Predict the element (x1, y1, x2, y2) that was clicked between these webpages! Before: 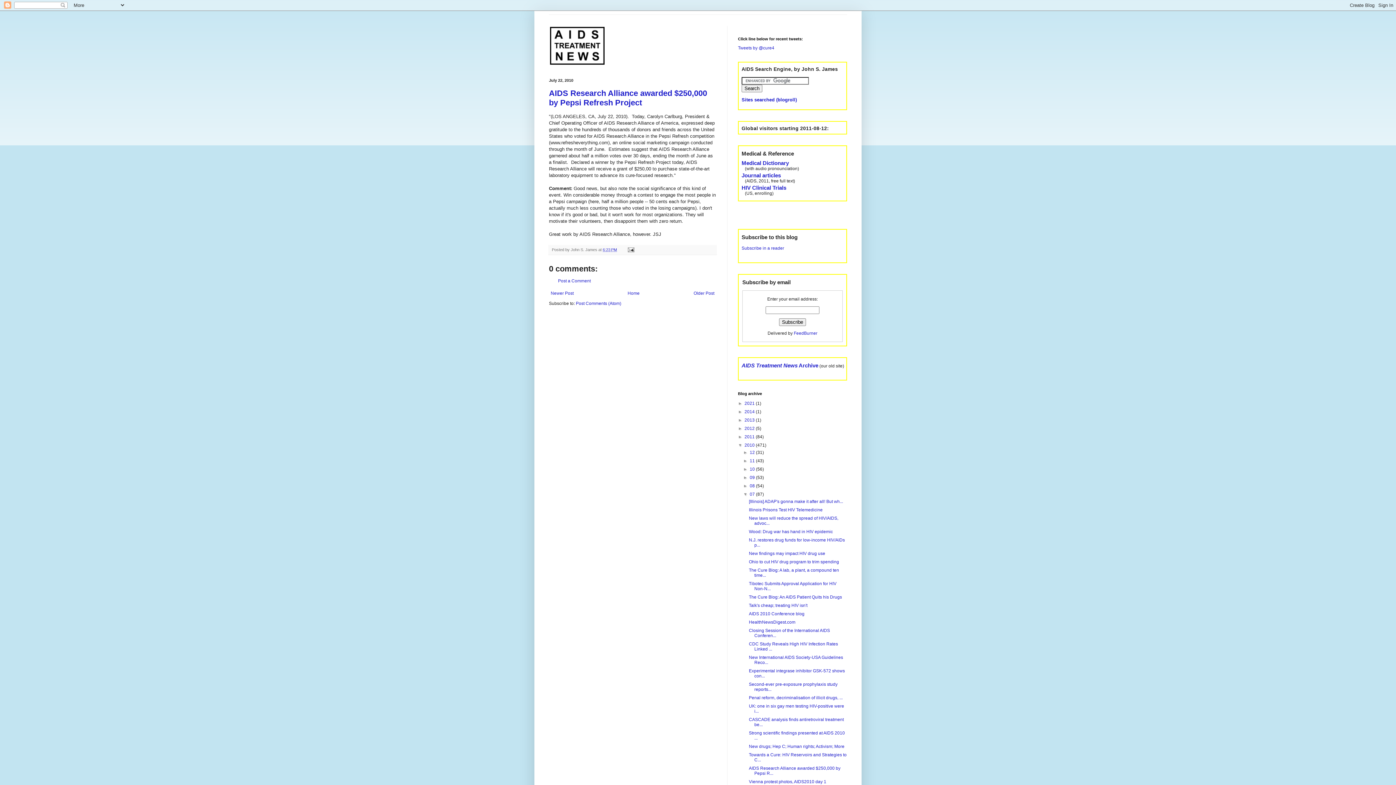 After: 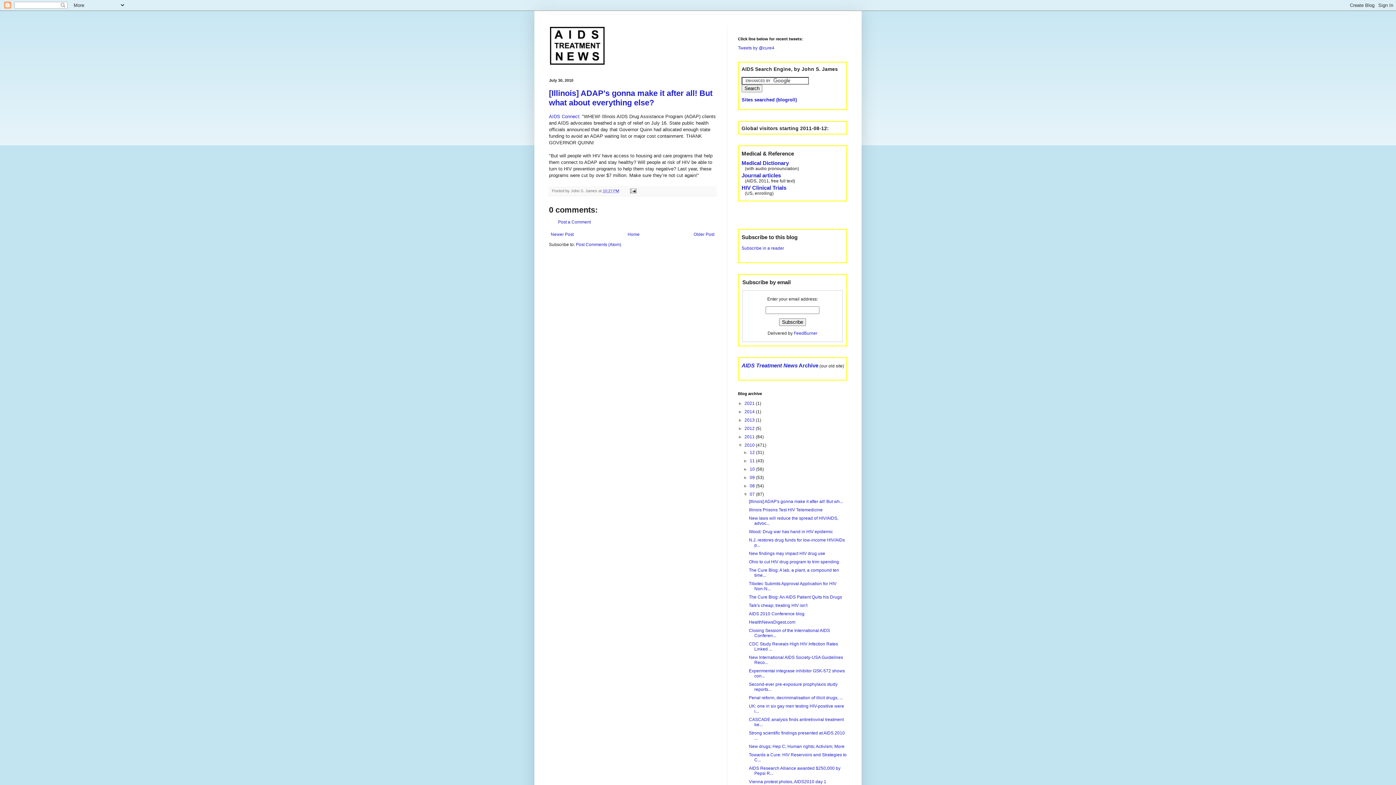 Action: label: [Illinois] ADAP's gonna make it after all! But wh... bbox: (749, 499, 843, 504)